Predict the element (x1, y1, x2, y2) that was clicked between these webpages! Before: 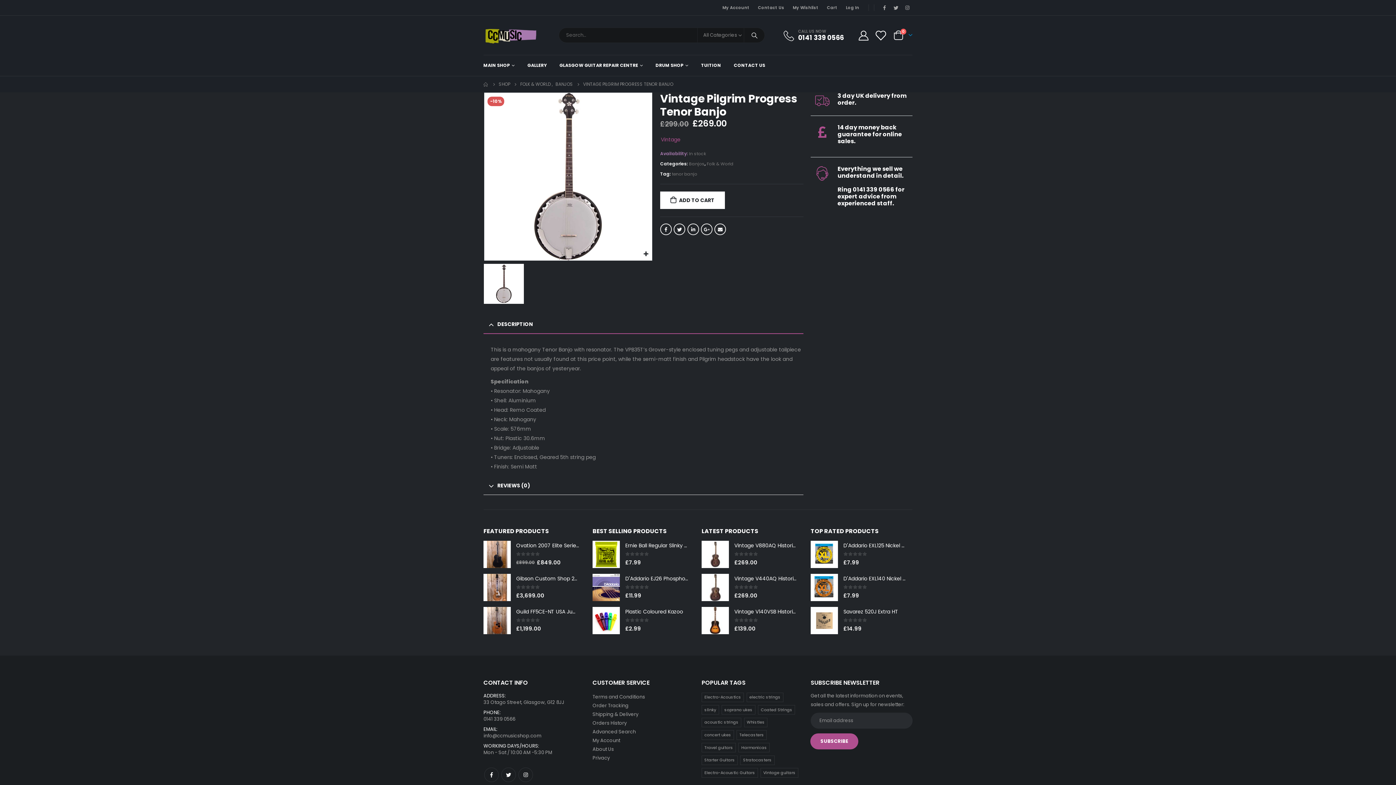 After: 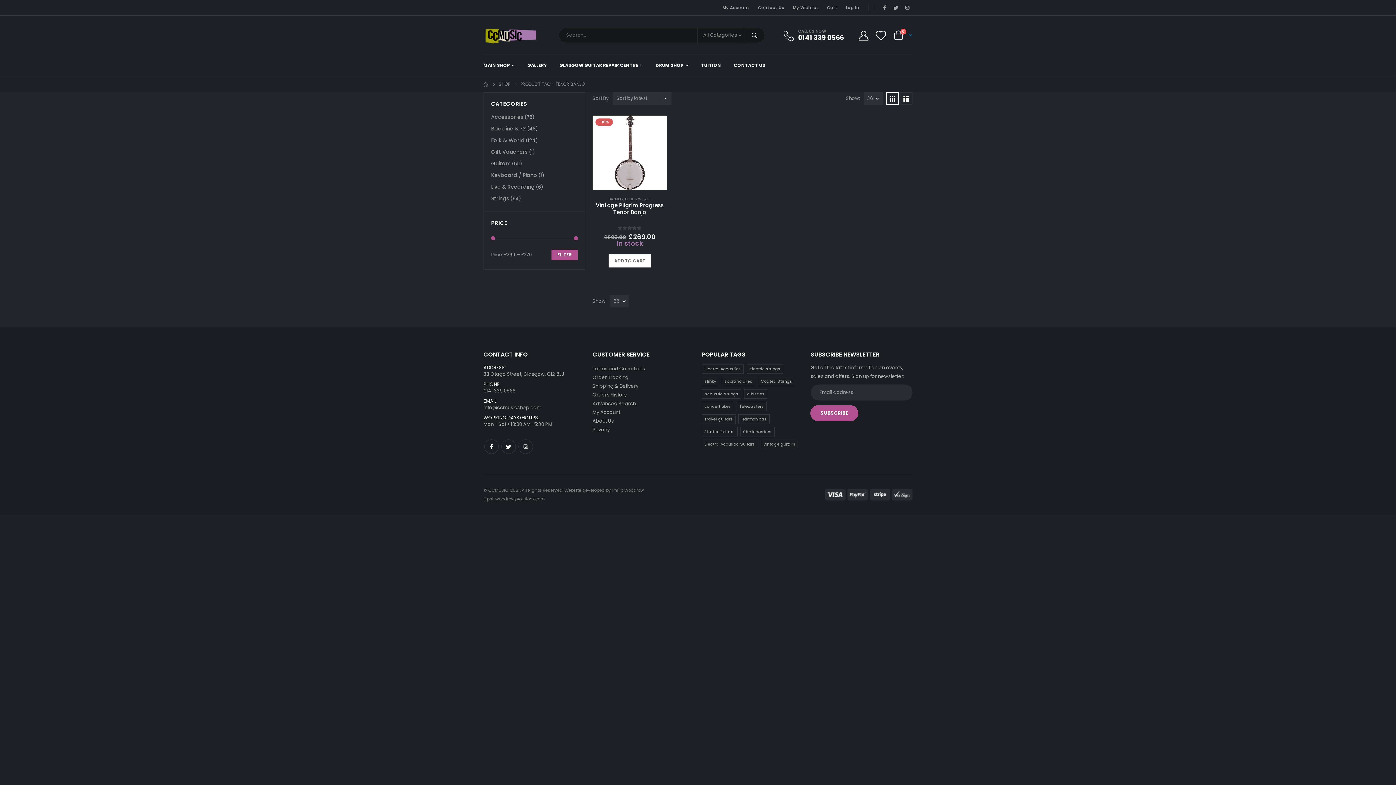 Action: bbox: (672, 169, 697, 178) label: tenor banjo